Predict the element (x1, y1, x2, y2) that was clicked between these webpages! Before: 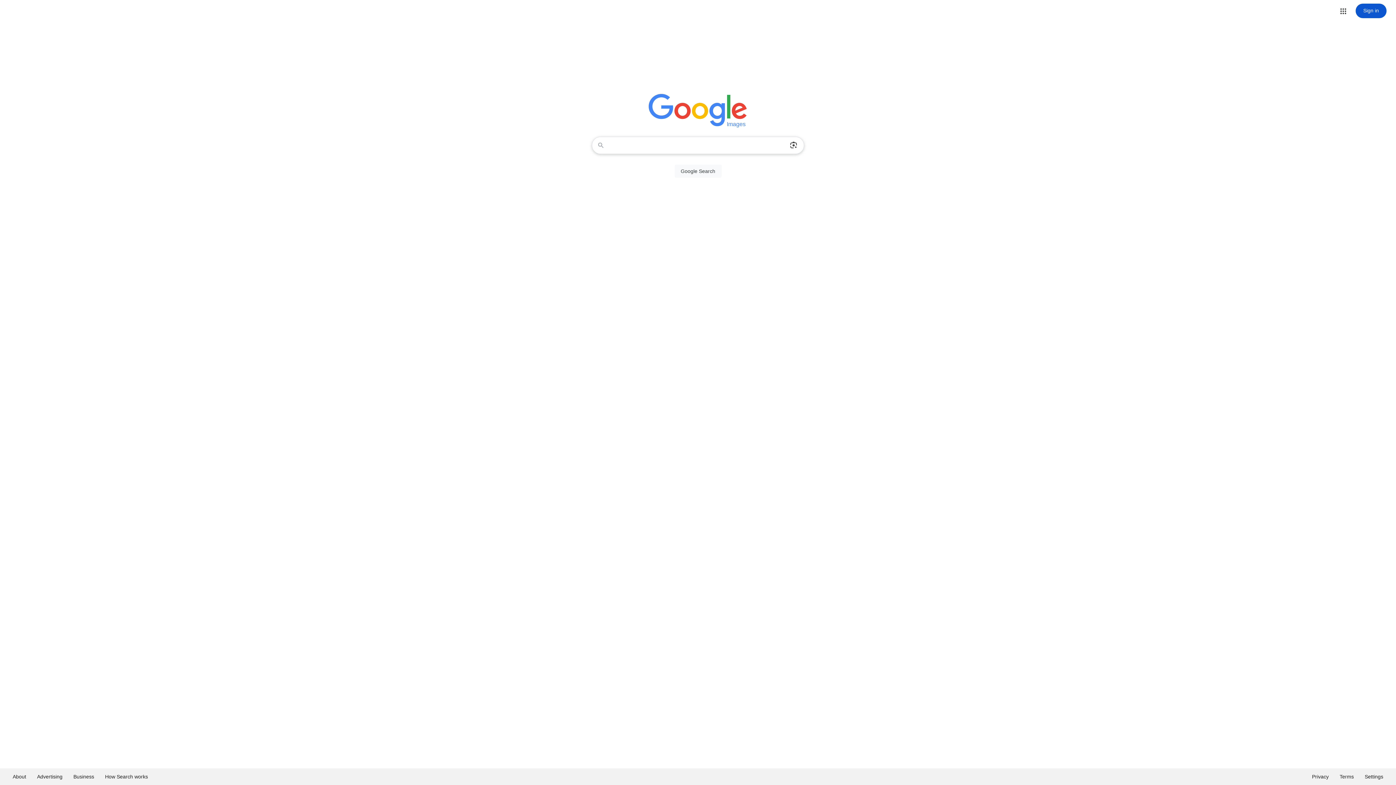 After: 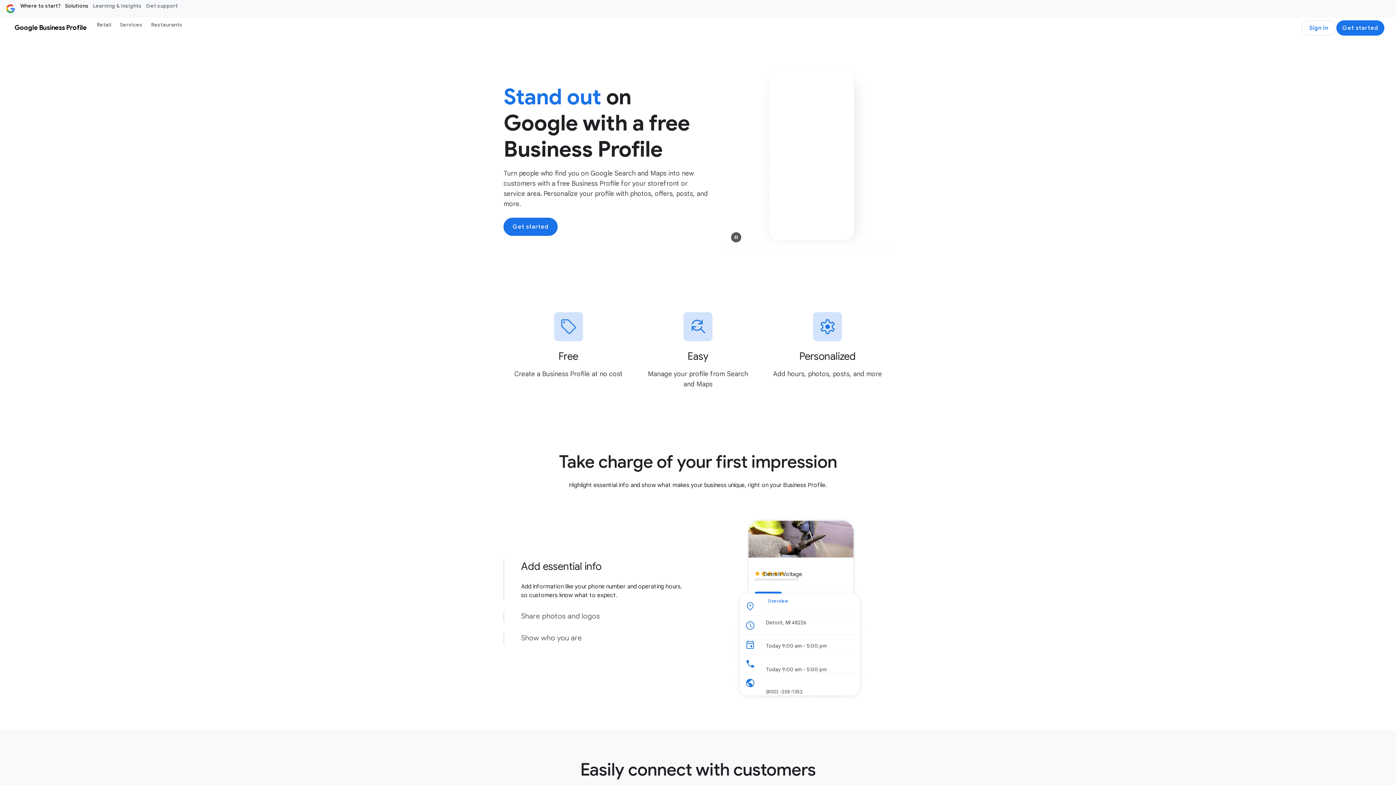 Action: bbox: (68, 768, 99, 785) label: Business